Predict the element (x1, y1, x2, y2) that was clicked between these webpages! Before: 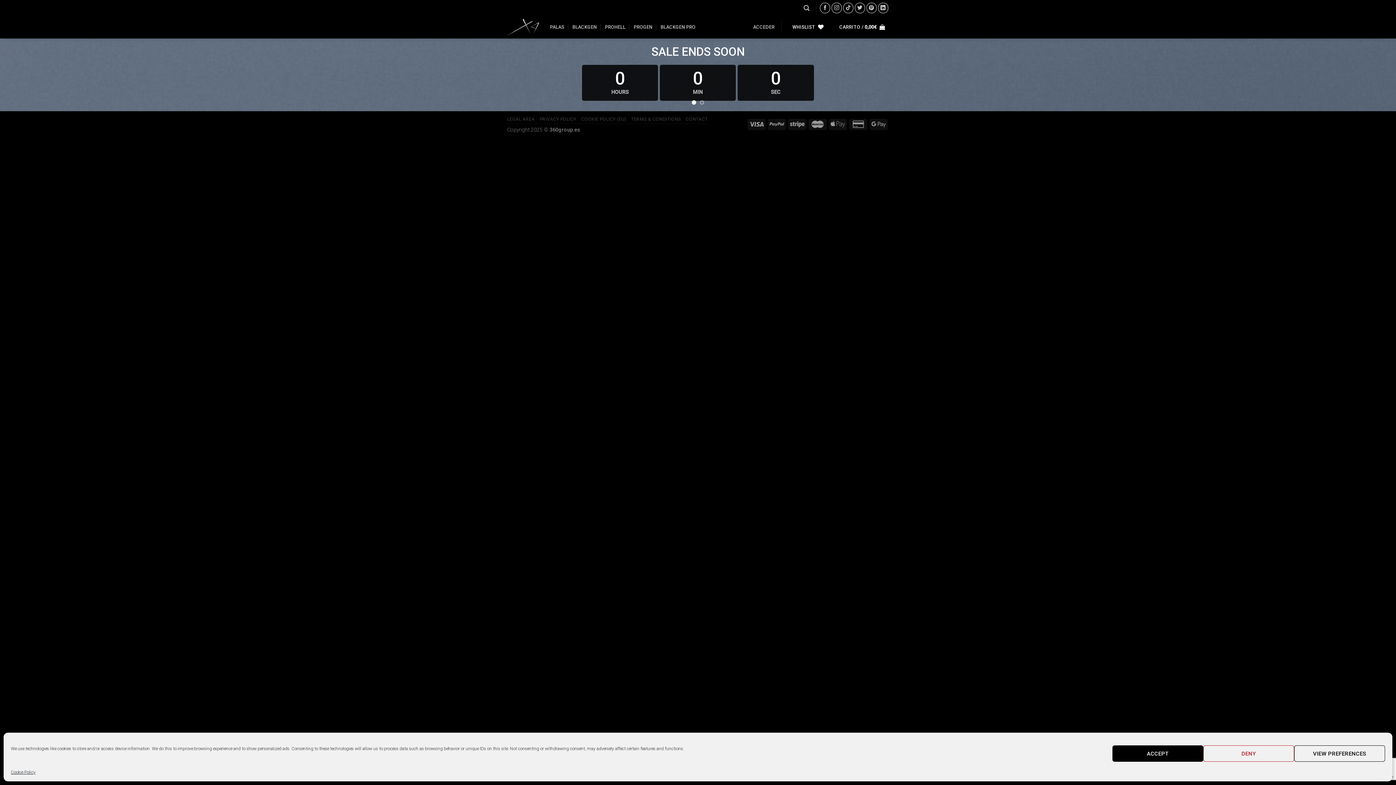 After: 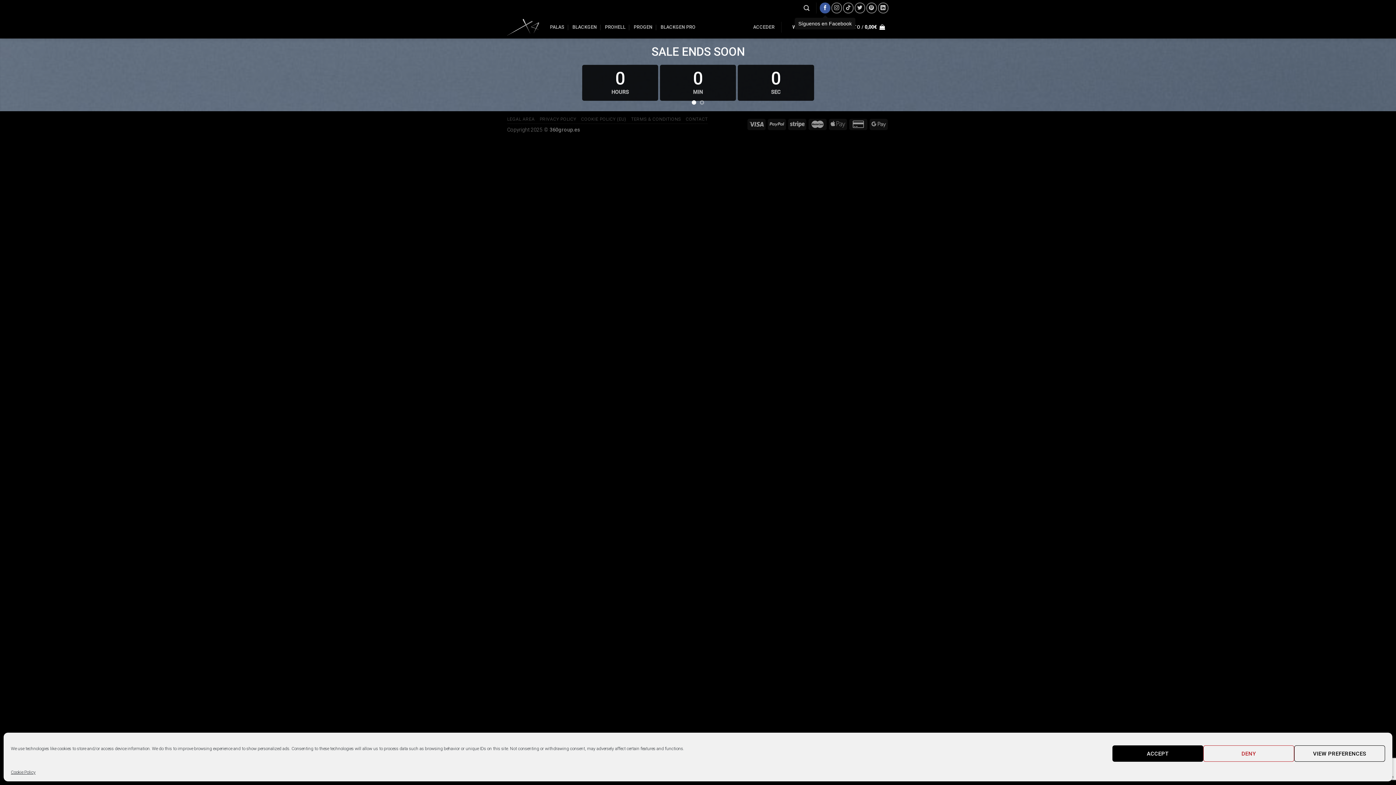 Action: bbox: (820, 2, 830, 13) label: Síguenos en Facebook